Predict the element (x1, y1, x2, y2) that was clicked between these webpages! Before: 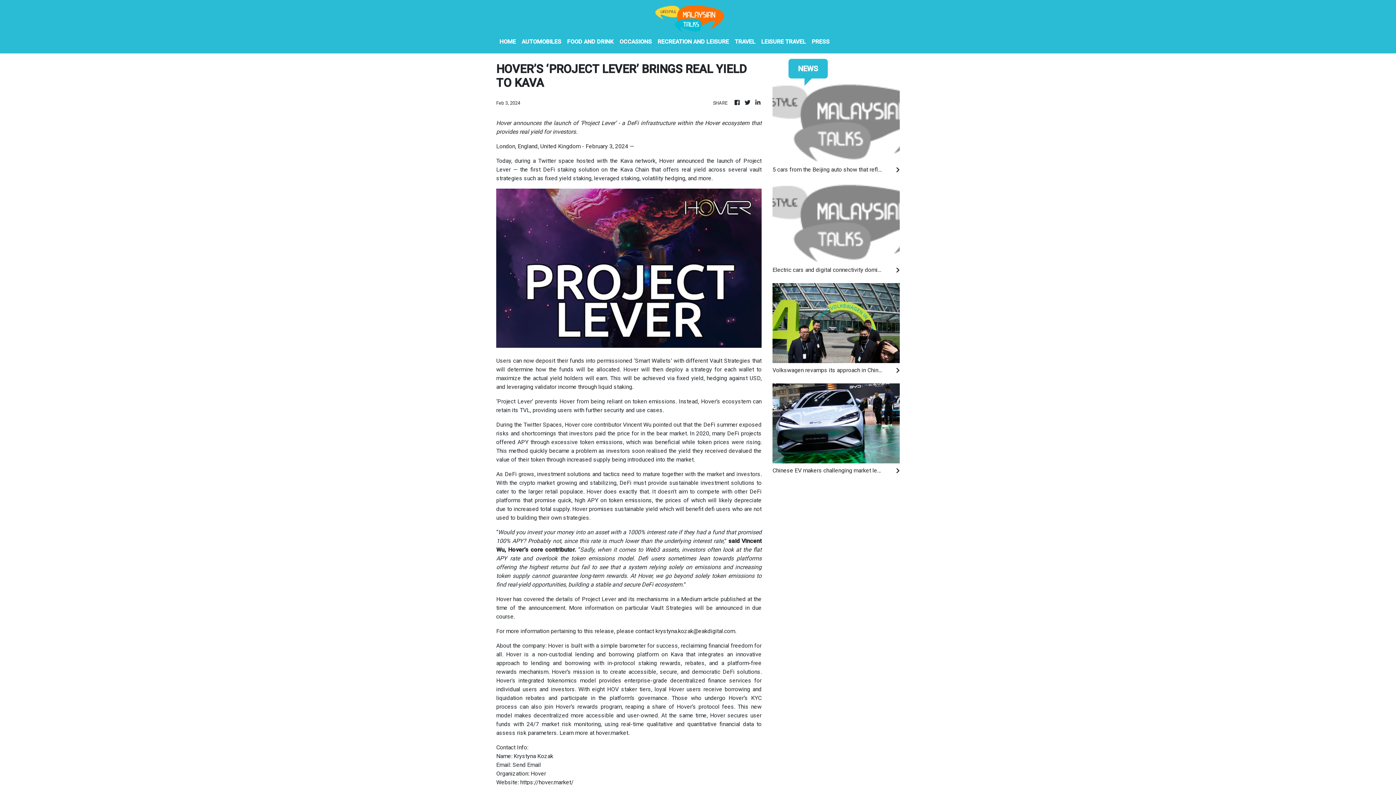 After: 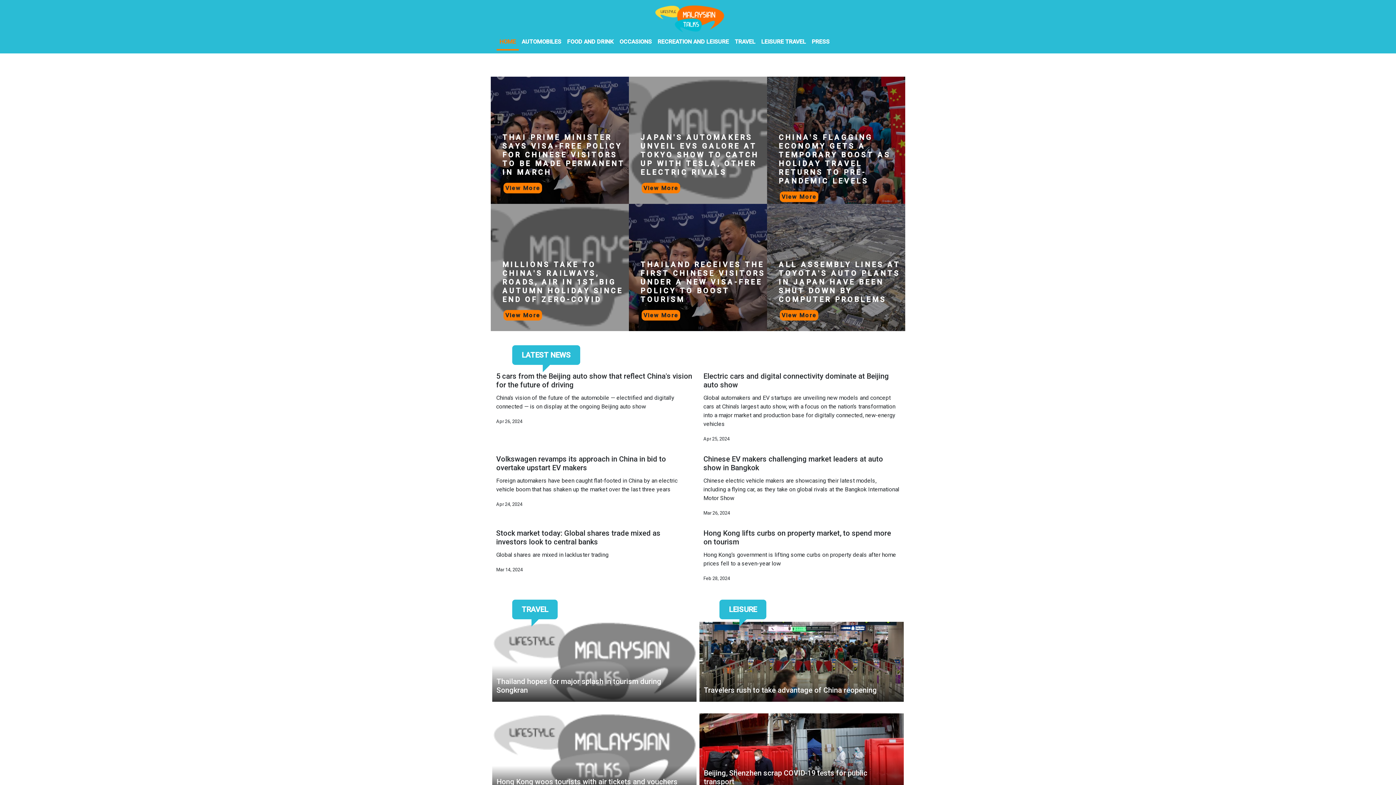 Action: bbox: (496, 34, 518, 50) label: HOME